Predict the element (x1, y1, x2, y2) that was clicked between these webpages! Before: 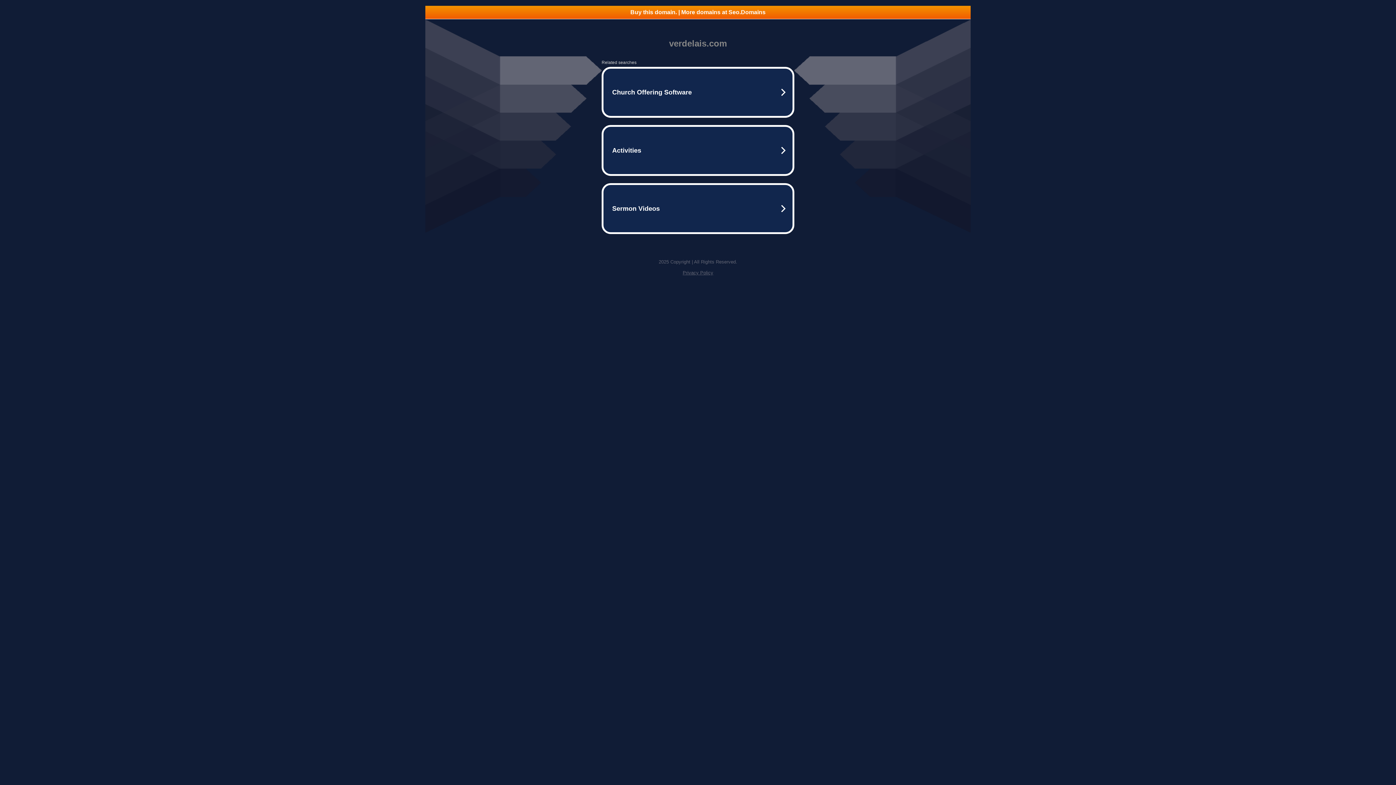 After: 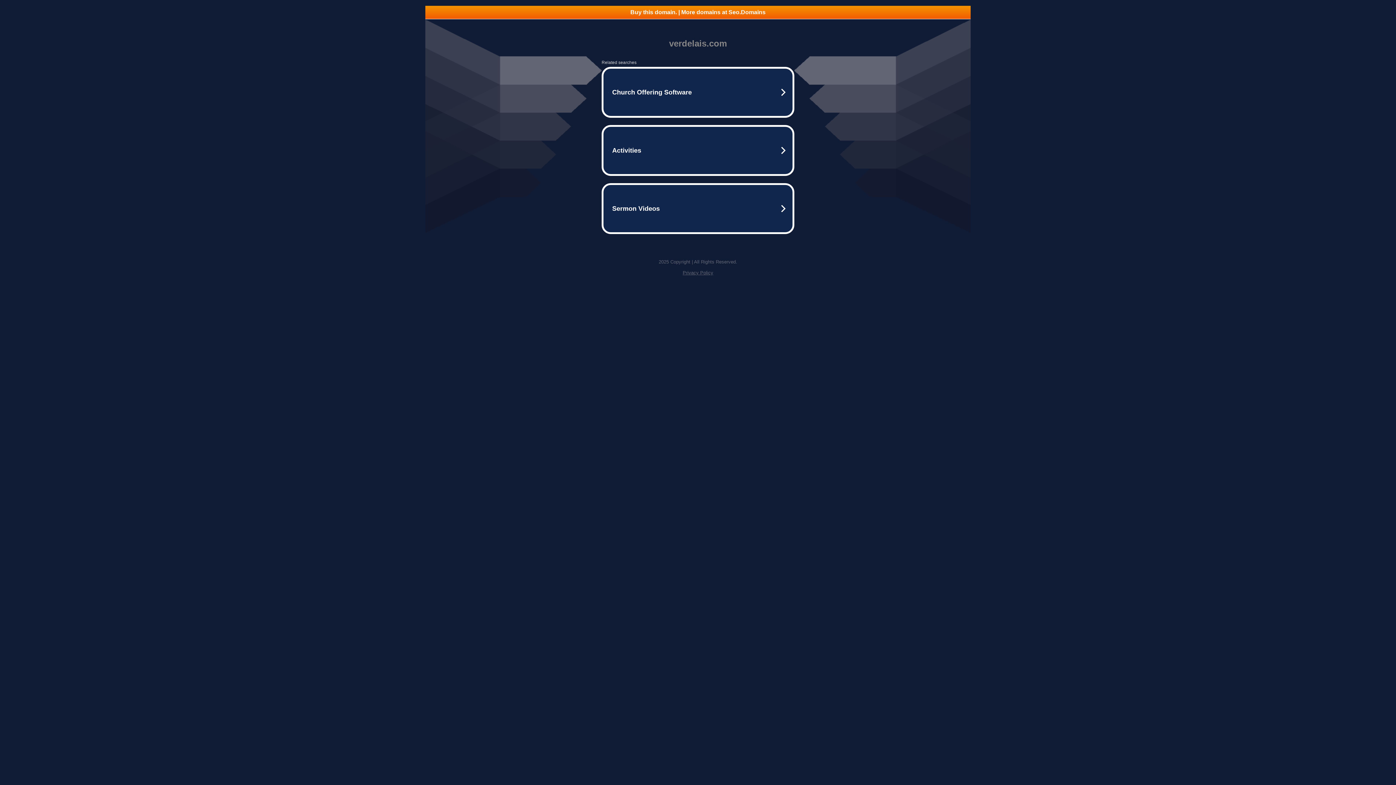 Action: bbox: (682, 270, 713, 275) label: Privacy Policy